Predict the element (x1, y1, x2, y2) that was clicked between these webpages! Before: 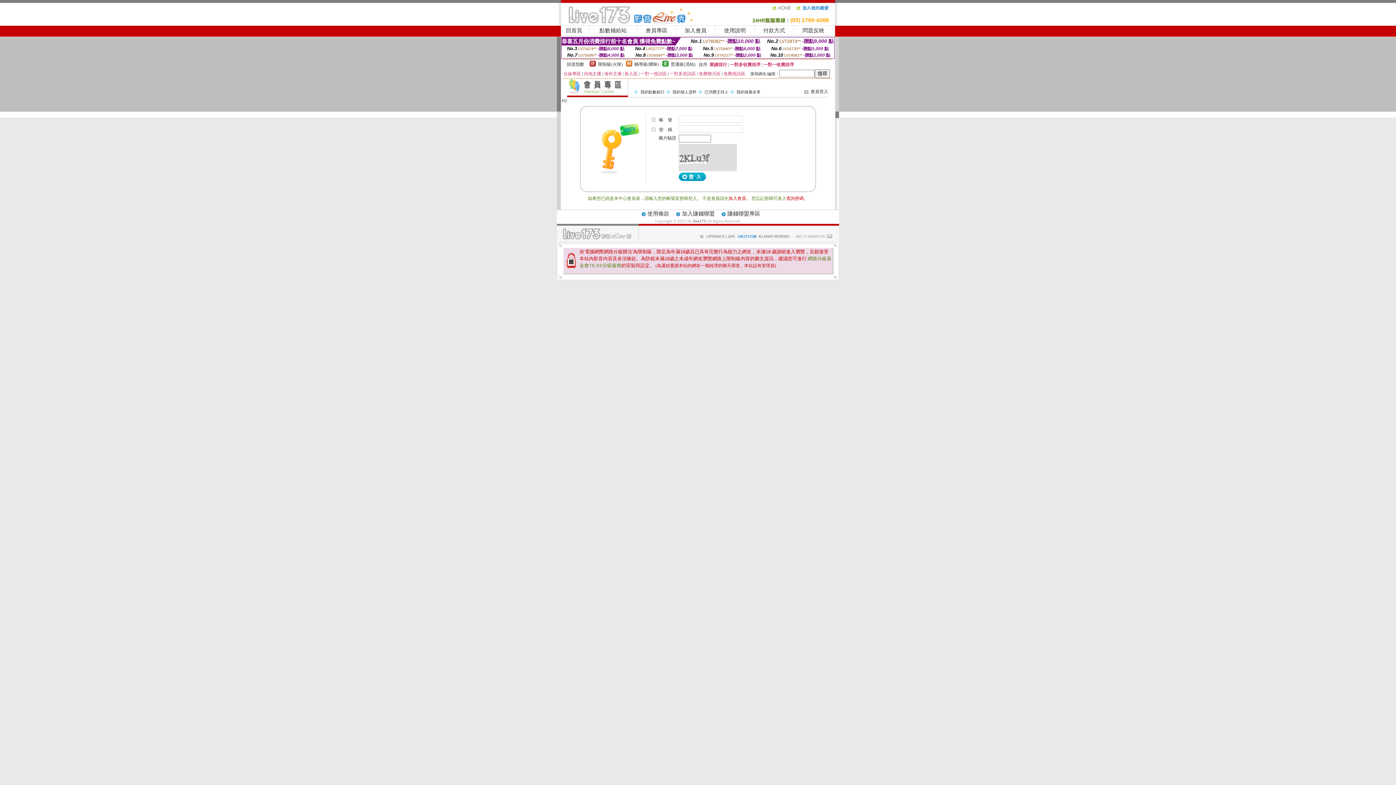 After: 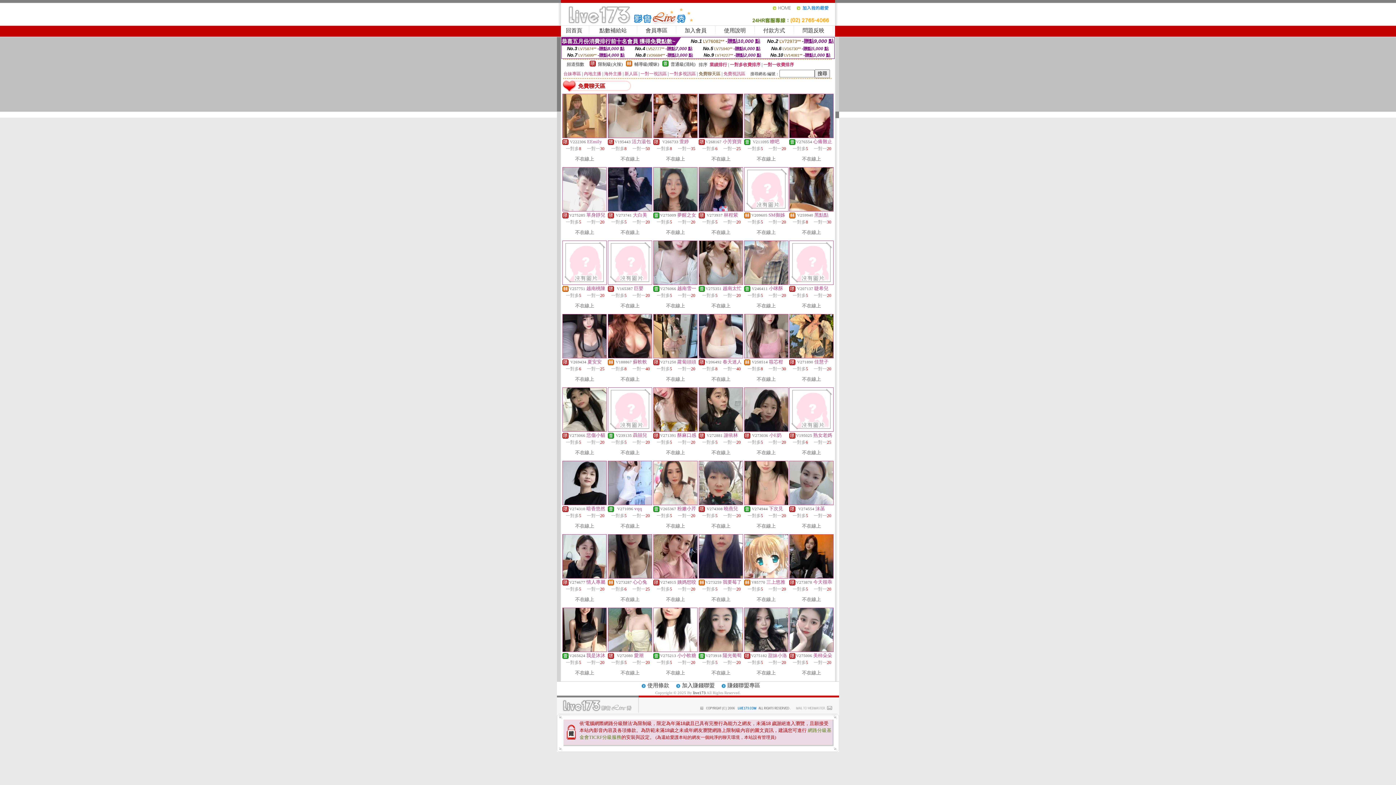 Action: bbox: (698, 71, 720, 76) label: 免費聊天區